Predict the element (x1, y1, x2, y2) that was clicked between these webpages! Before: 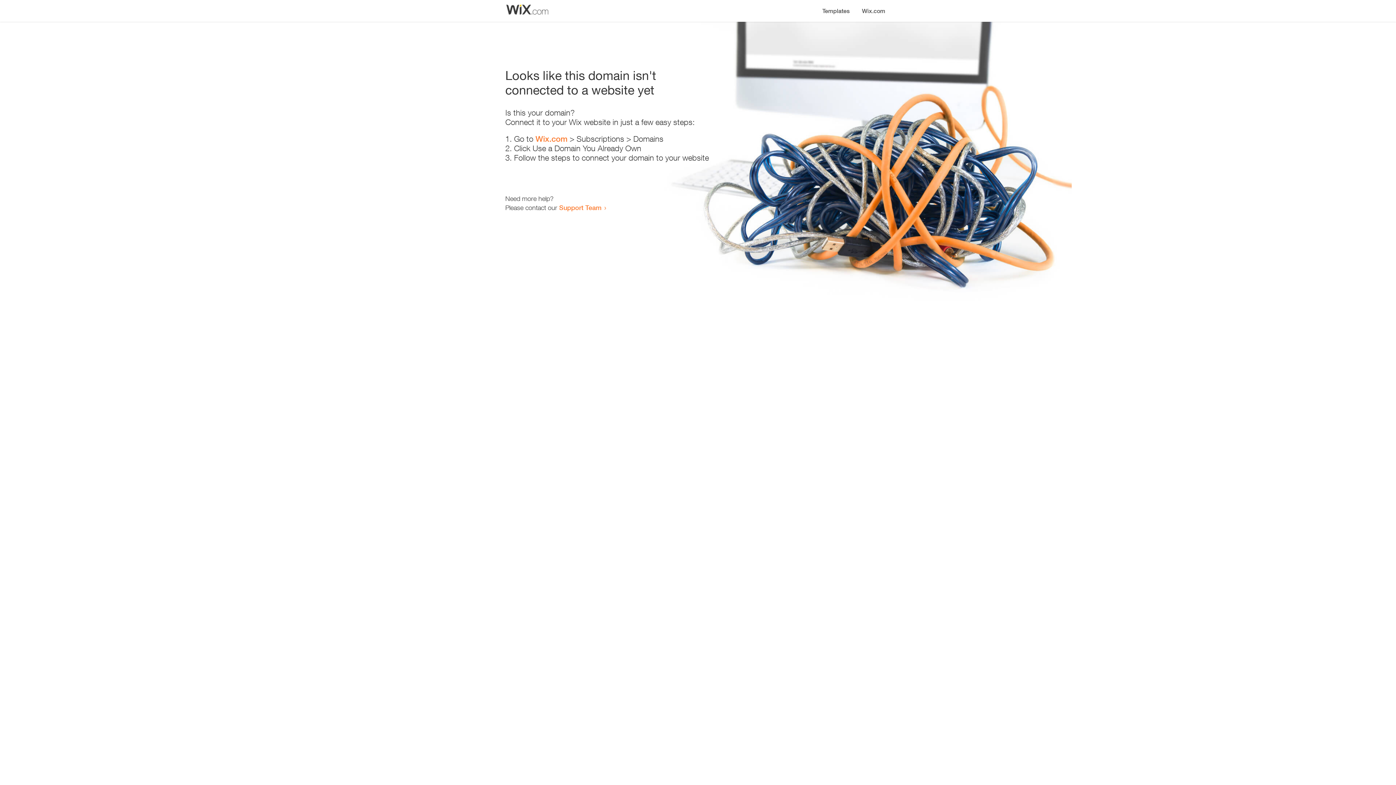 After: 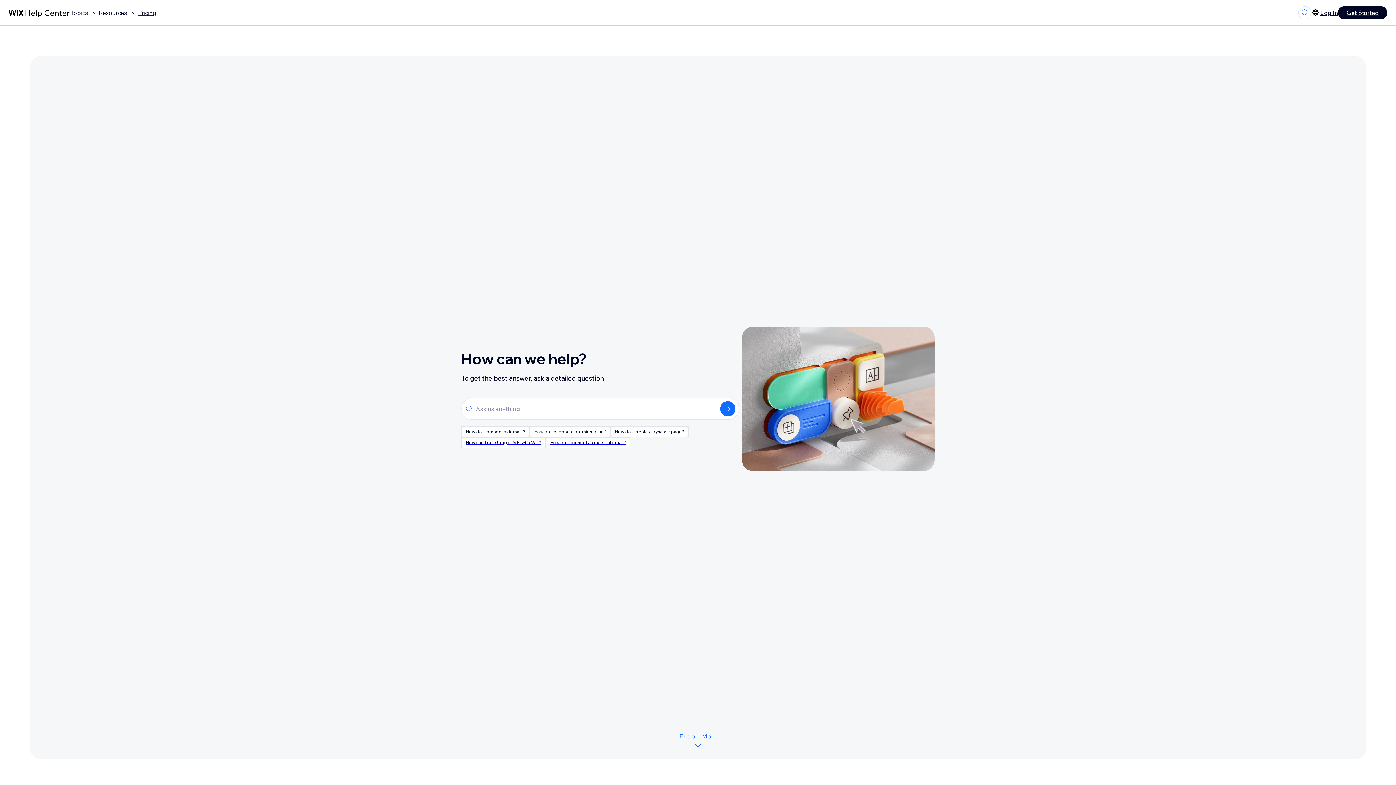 Action: bbox: (559, 203, 601, 211) label: Support Team